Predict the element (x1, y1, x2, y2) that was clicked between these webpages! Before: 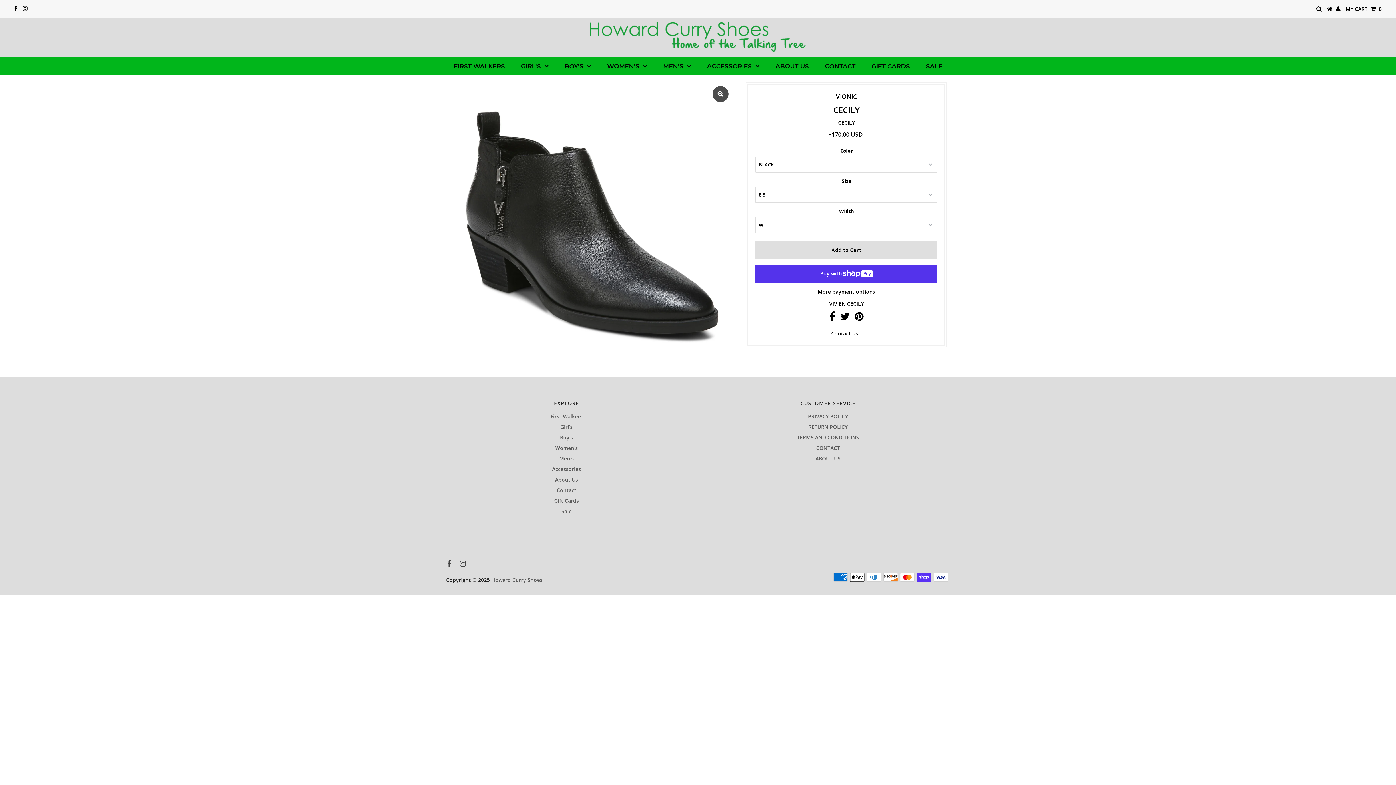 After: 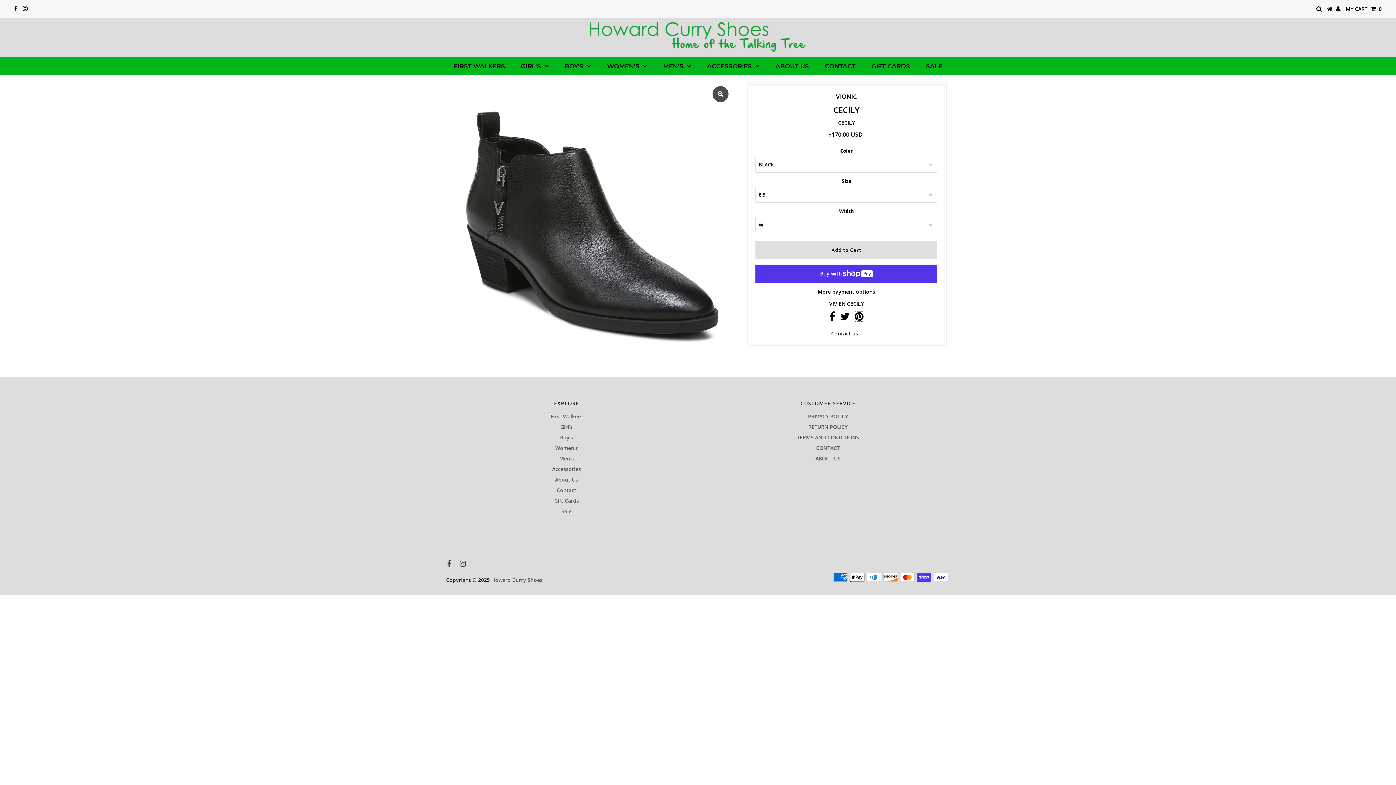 Action: bbox: (855, 314, 863, 321)